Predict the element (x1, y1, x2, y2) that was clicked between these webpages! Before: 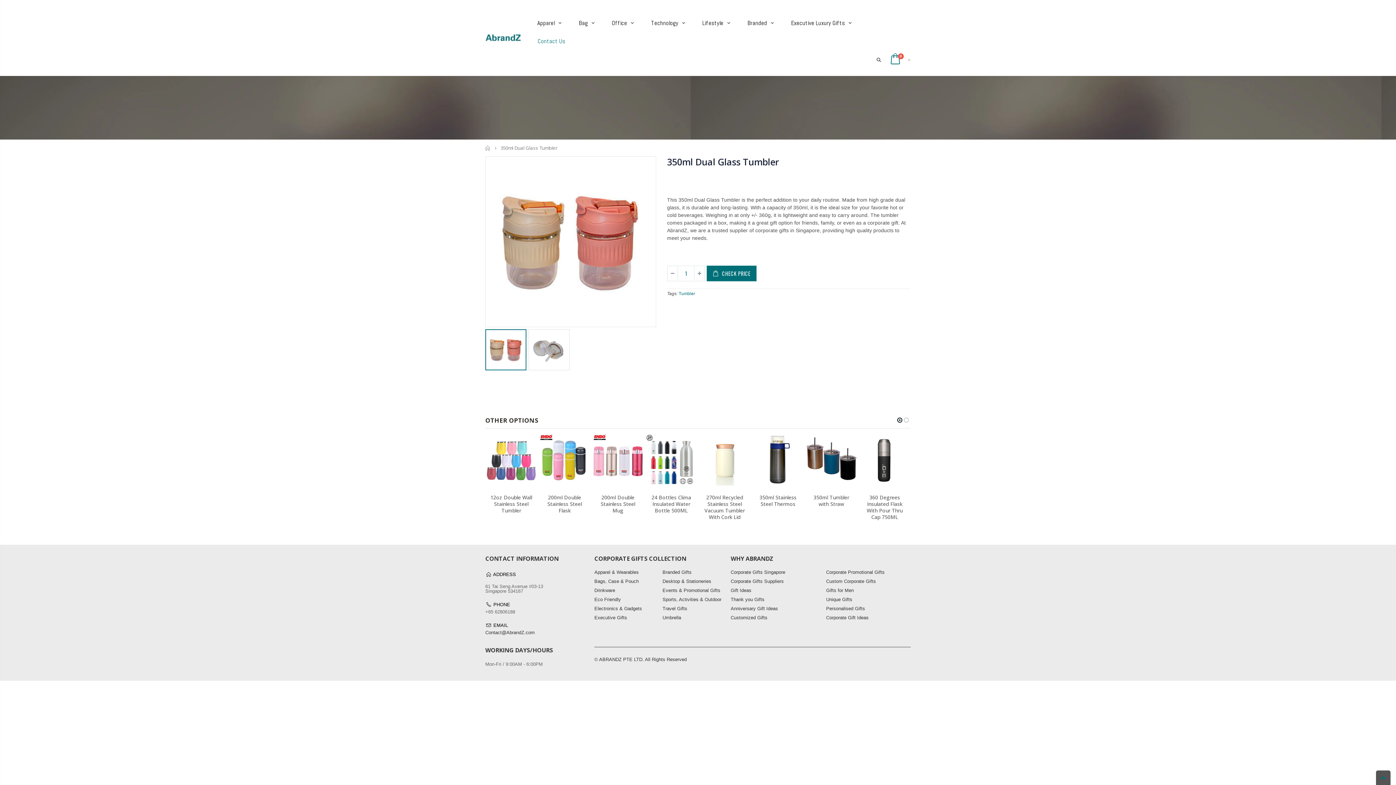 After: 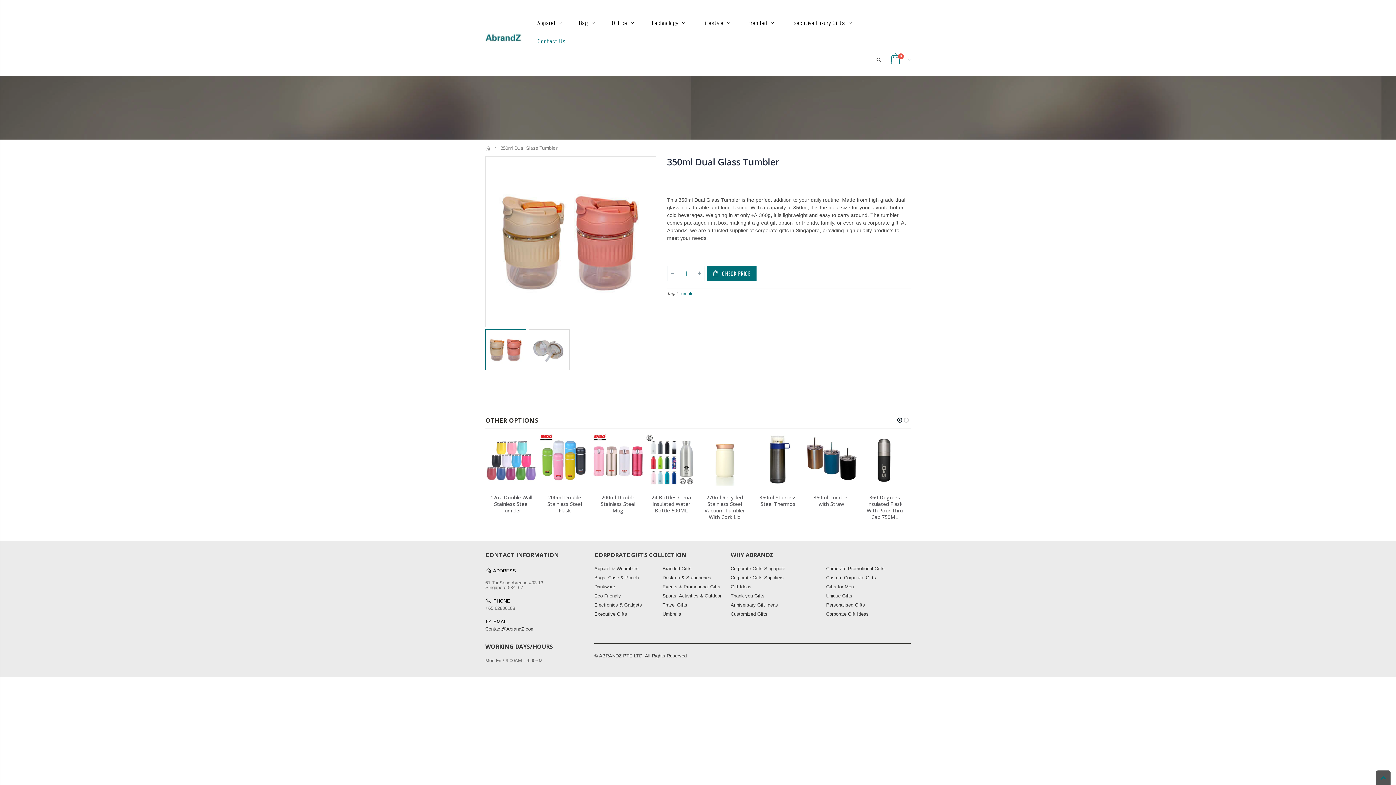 Action: bbox: (485, 329, 526, 370)